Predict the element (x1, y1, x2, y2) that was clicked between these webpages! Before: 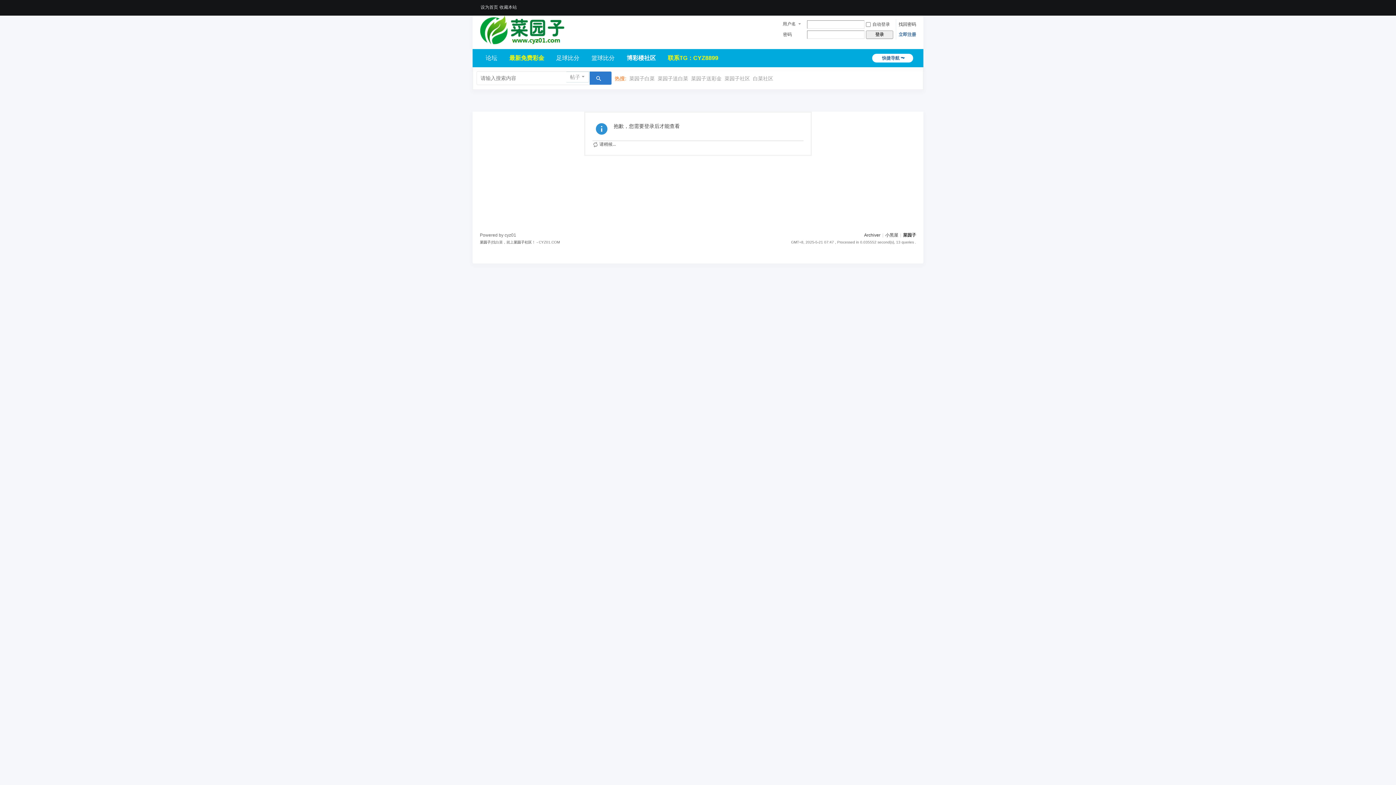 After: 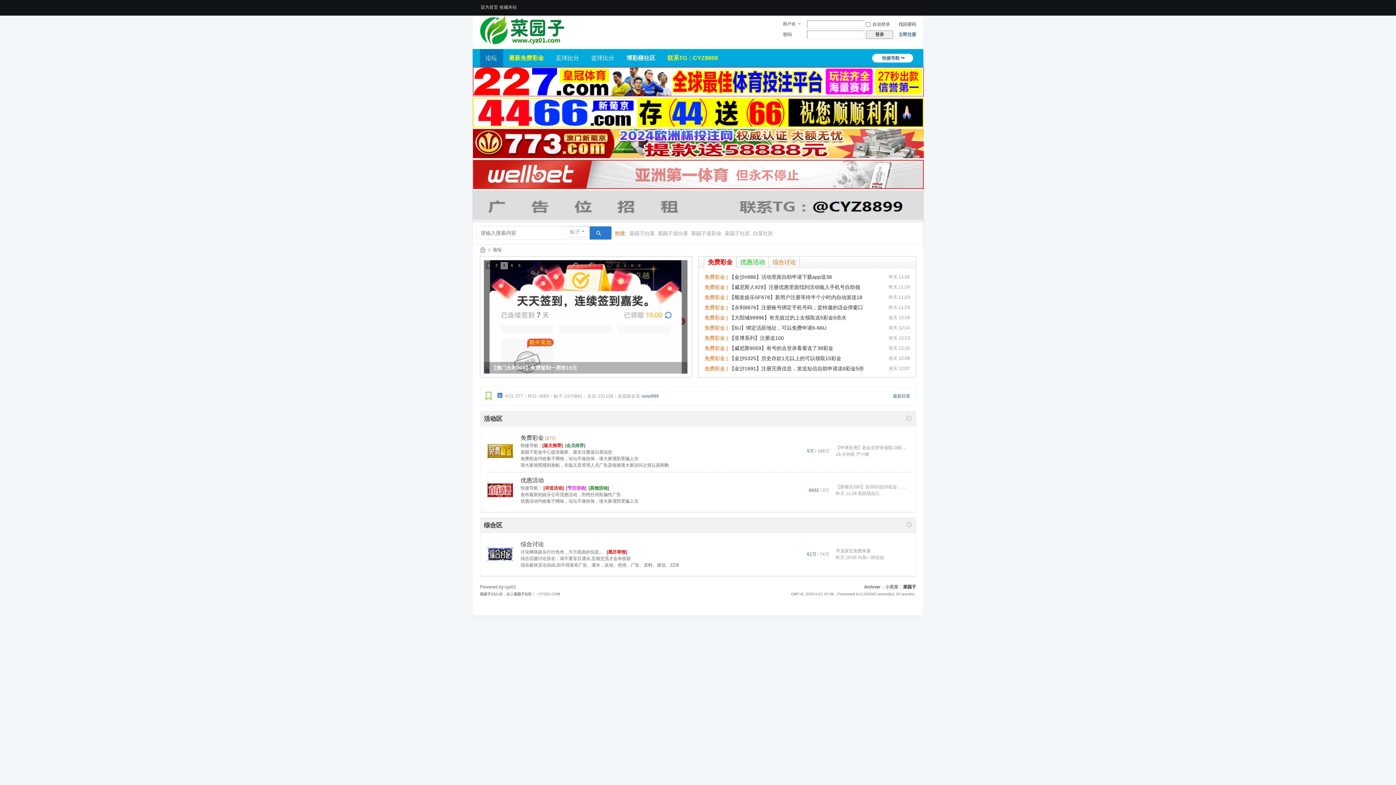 Action: label: 联系TG：CYZ8899 bbox: (662, 49, 724, 67)